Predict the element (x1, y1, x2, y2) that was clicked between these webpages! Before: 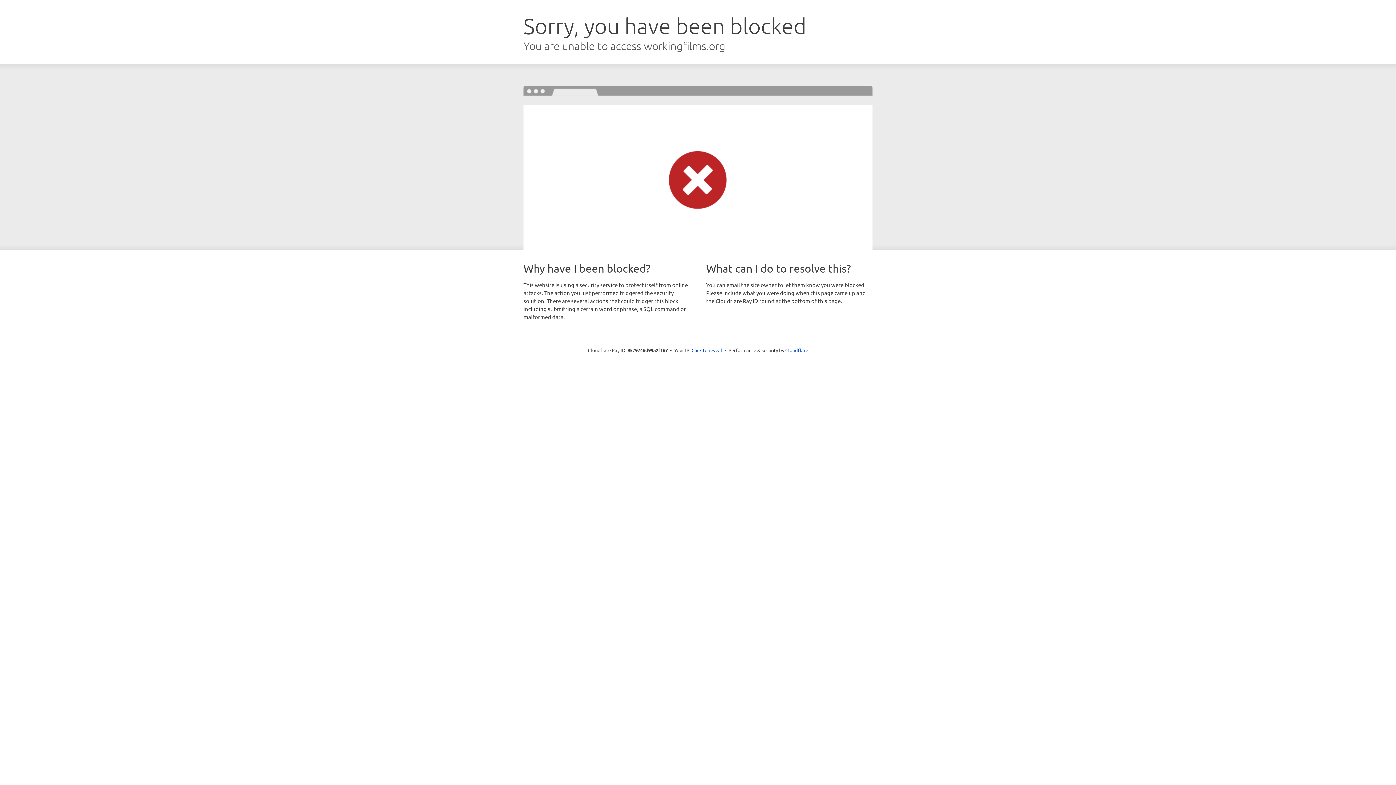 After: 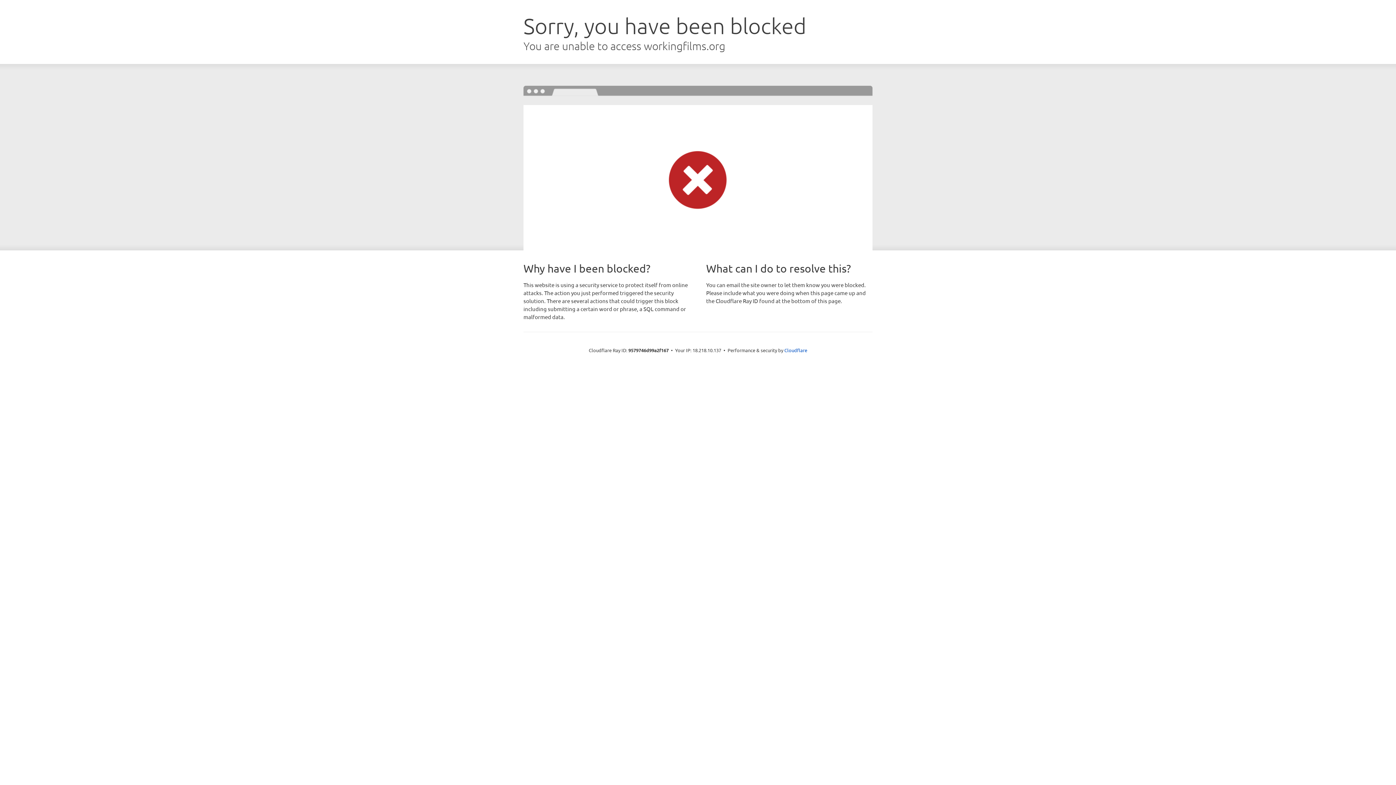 Action: label: Click to reveal bbox: (691, 346, 722, 353)